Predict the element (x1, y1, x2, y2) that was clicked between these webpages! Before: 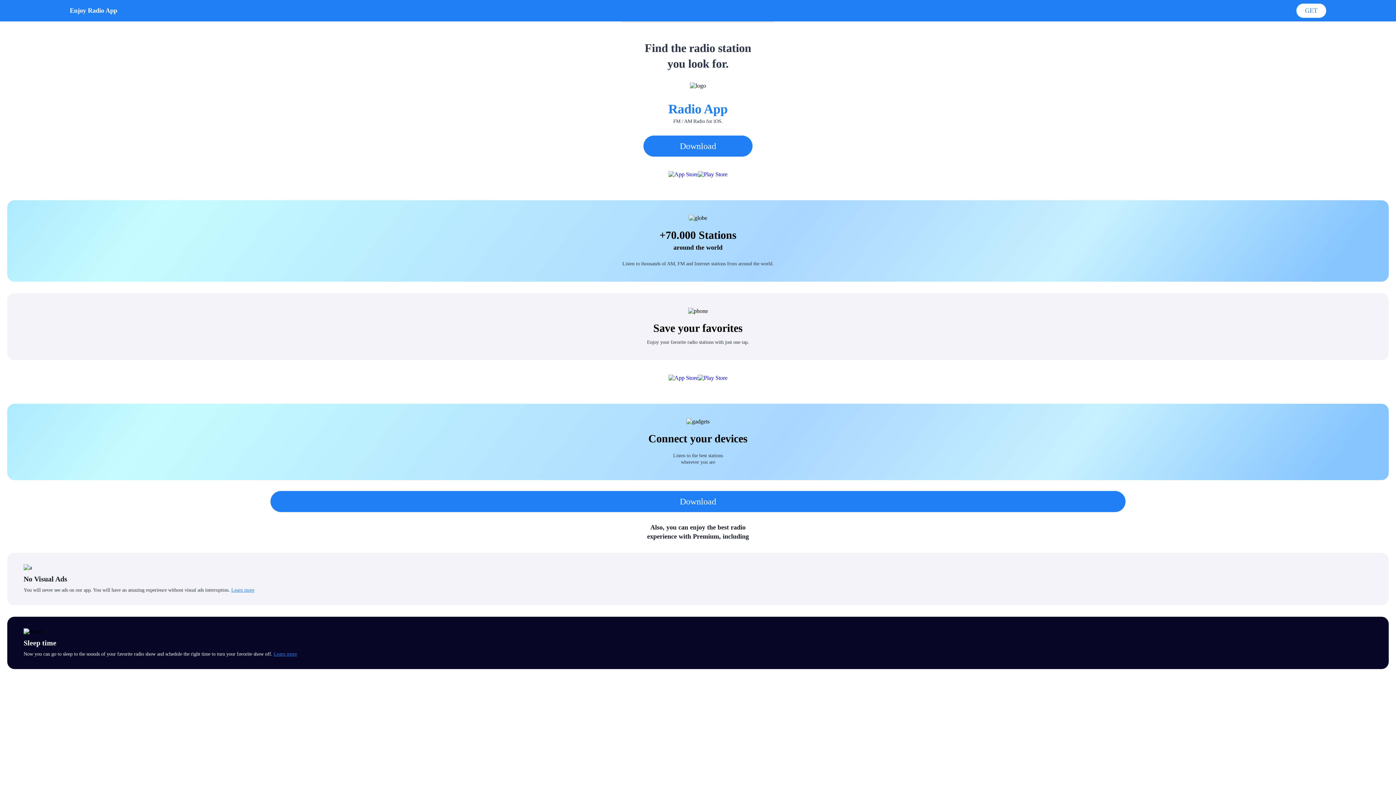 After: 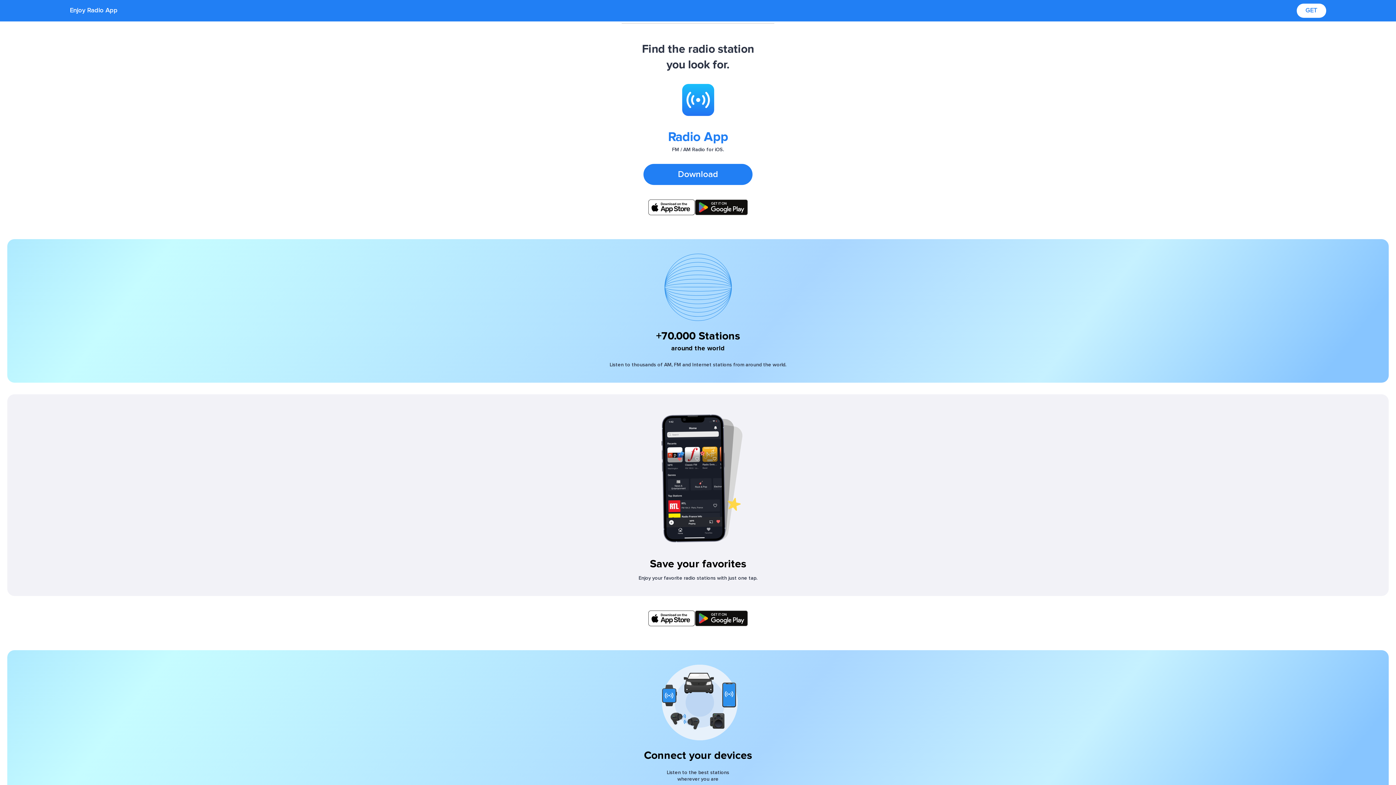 Action: label: GET bbox: (1296, 3, 1326, 17)